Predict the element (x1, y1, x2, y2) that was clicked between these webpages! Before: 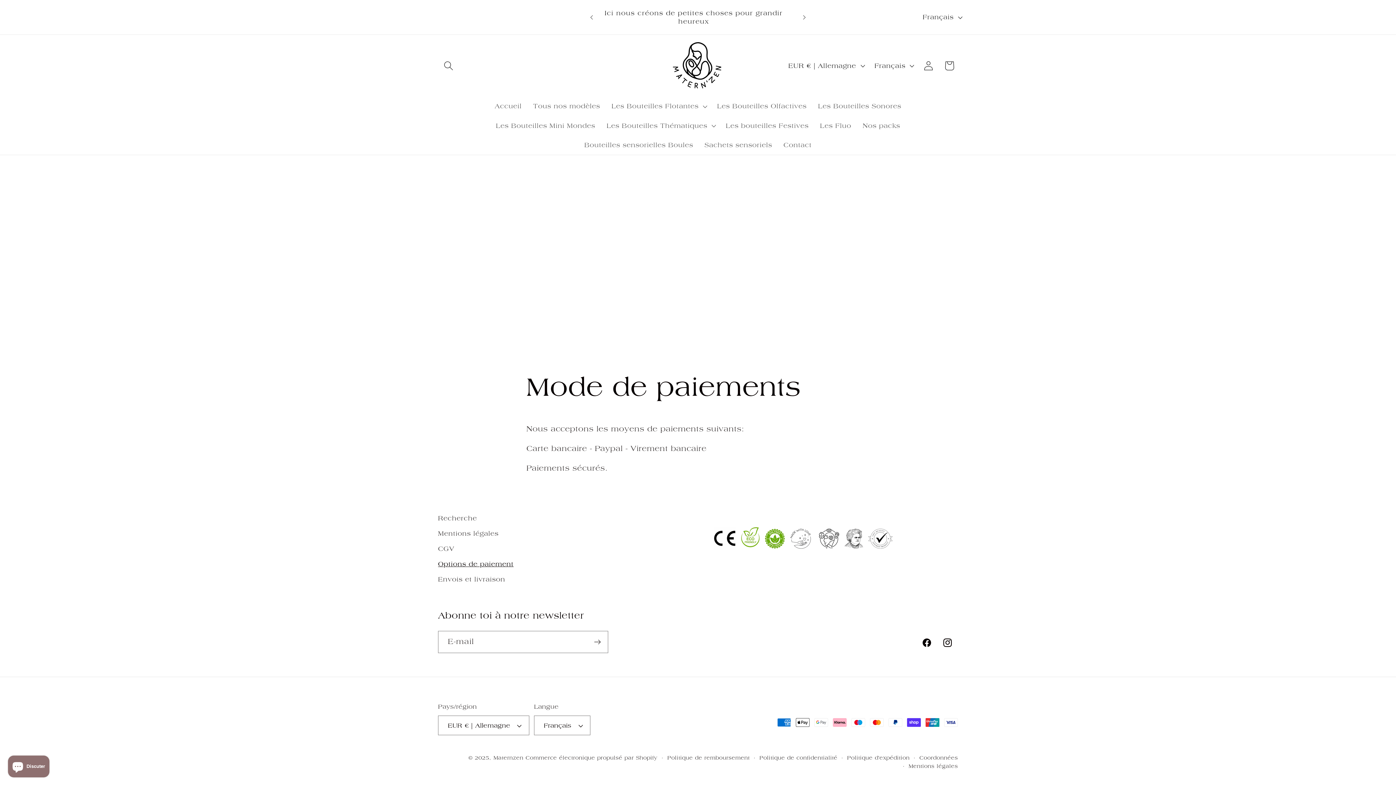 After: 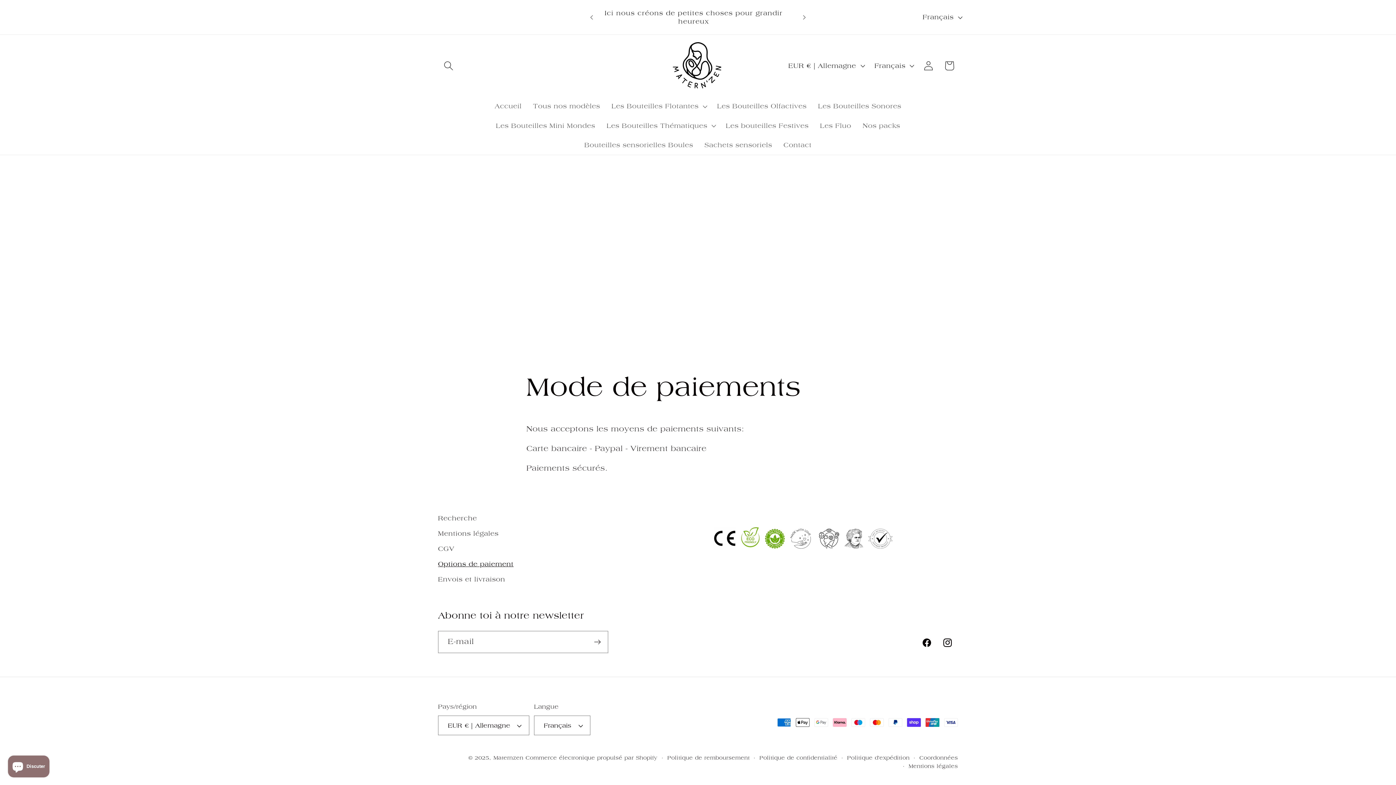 Action: bbox: (438, 556, 513, 572) label: Options de paiement